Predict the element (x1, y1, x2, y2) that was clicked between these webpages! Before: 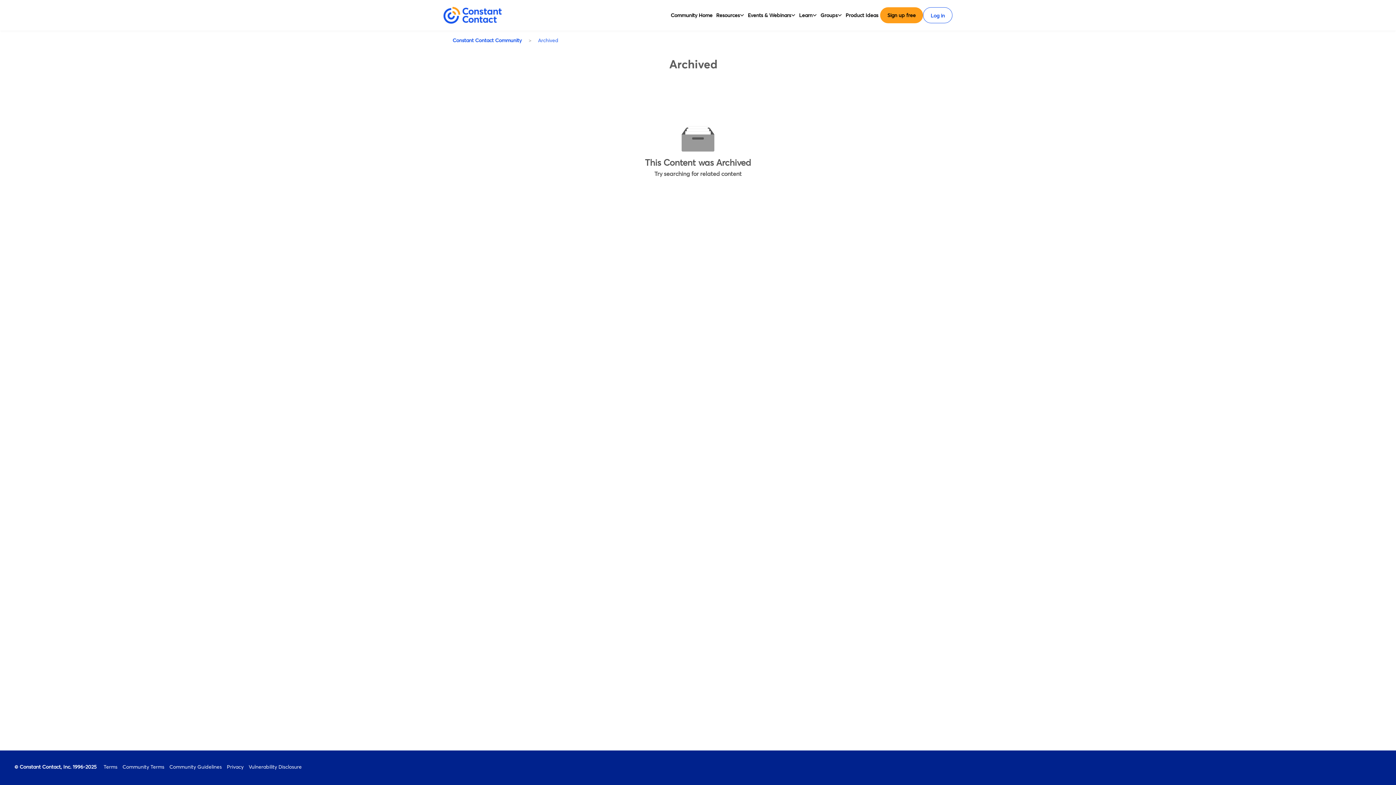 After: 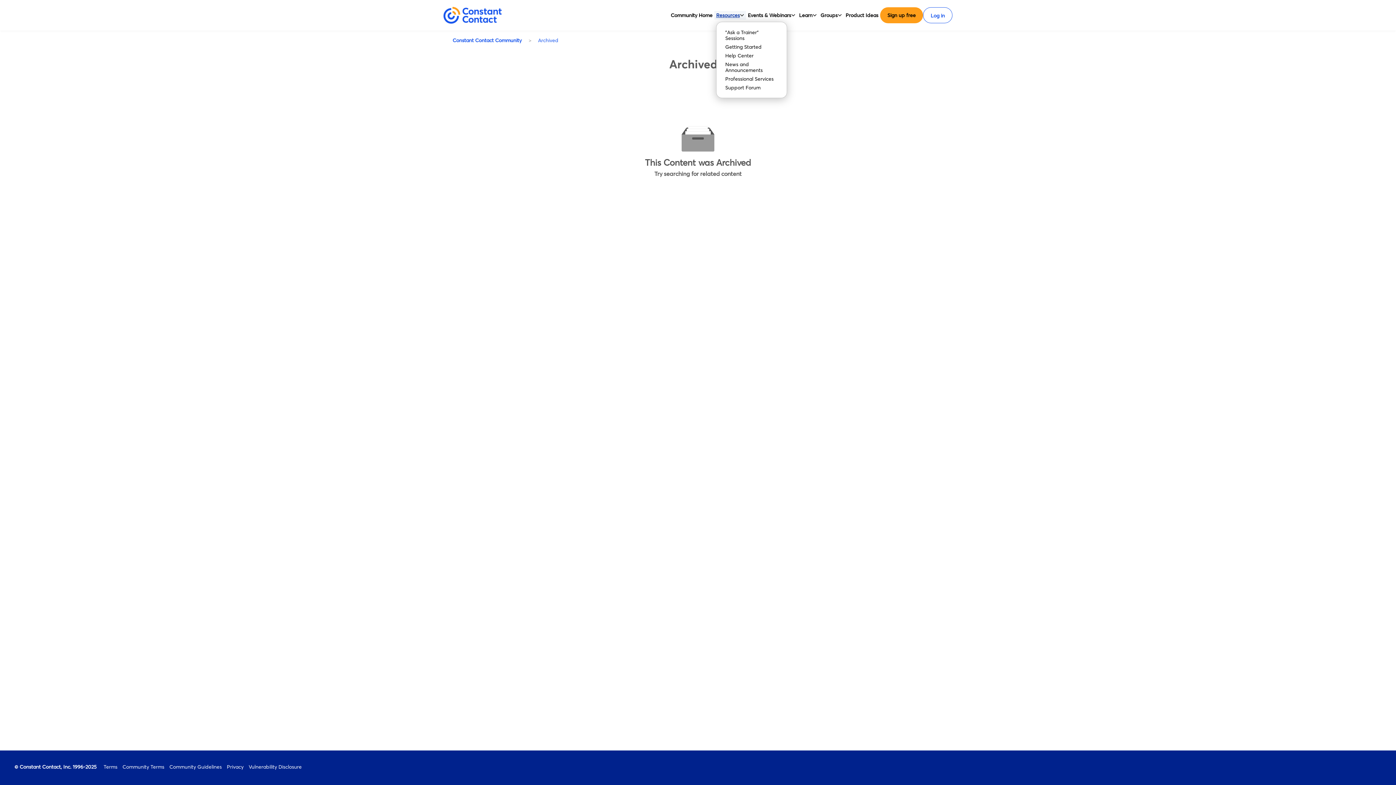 Action: bbox: (716, 10, 740, 19) label: Resources